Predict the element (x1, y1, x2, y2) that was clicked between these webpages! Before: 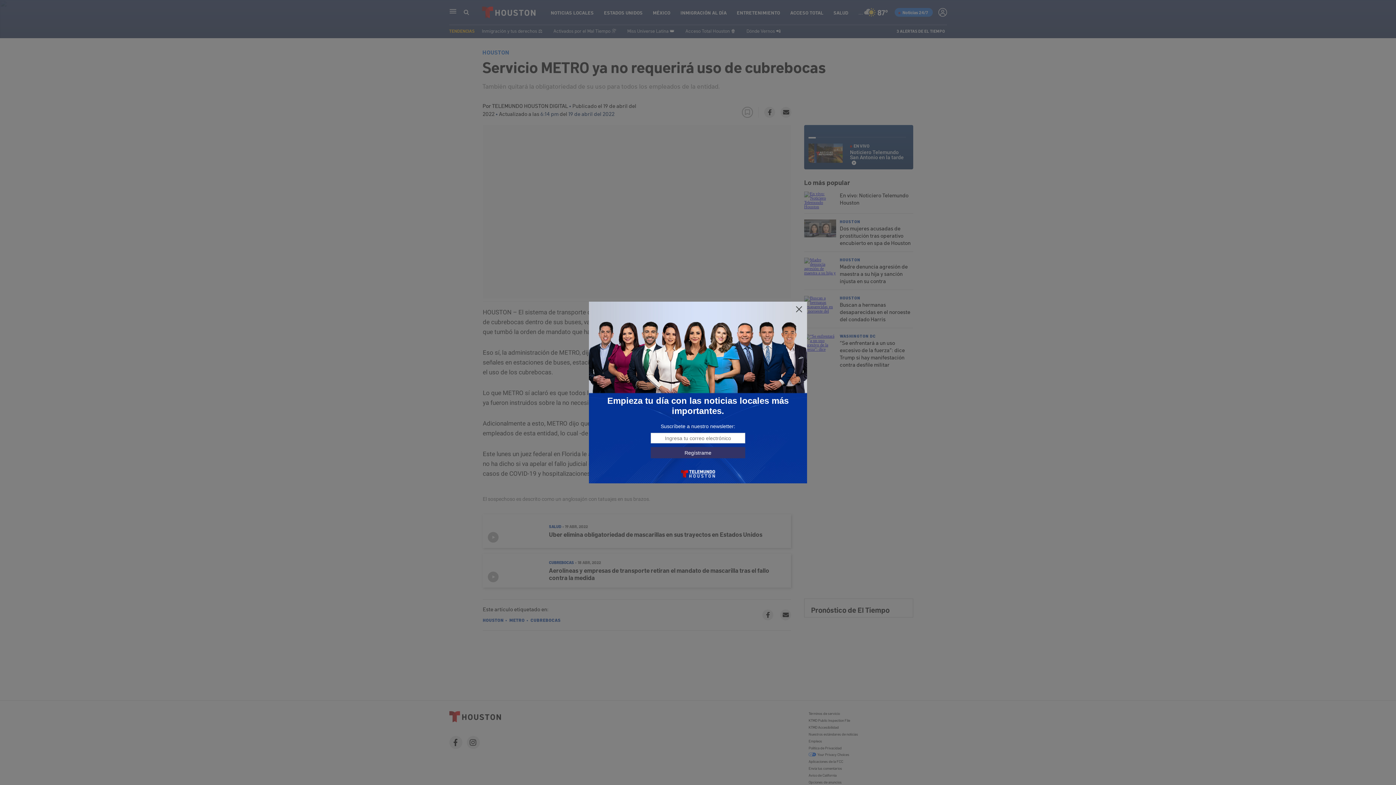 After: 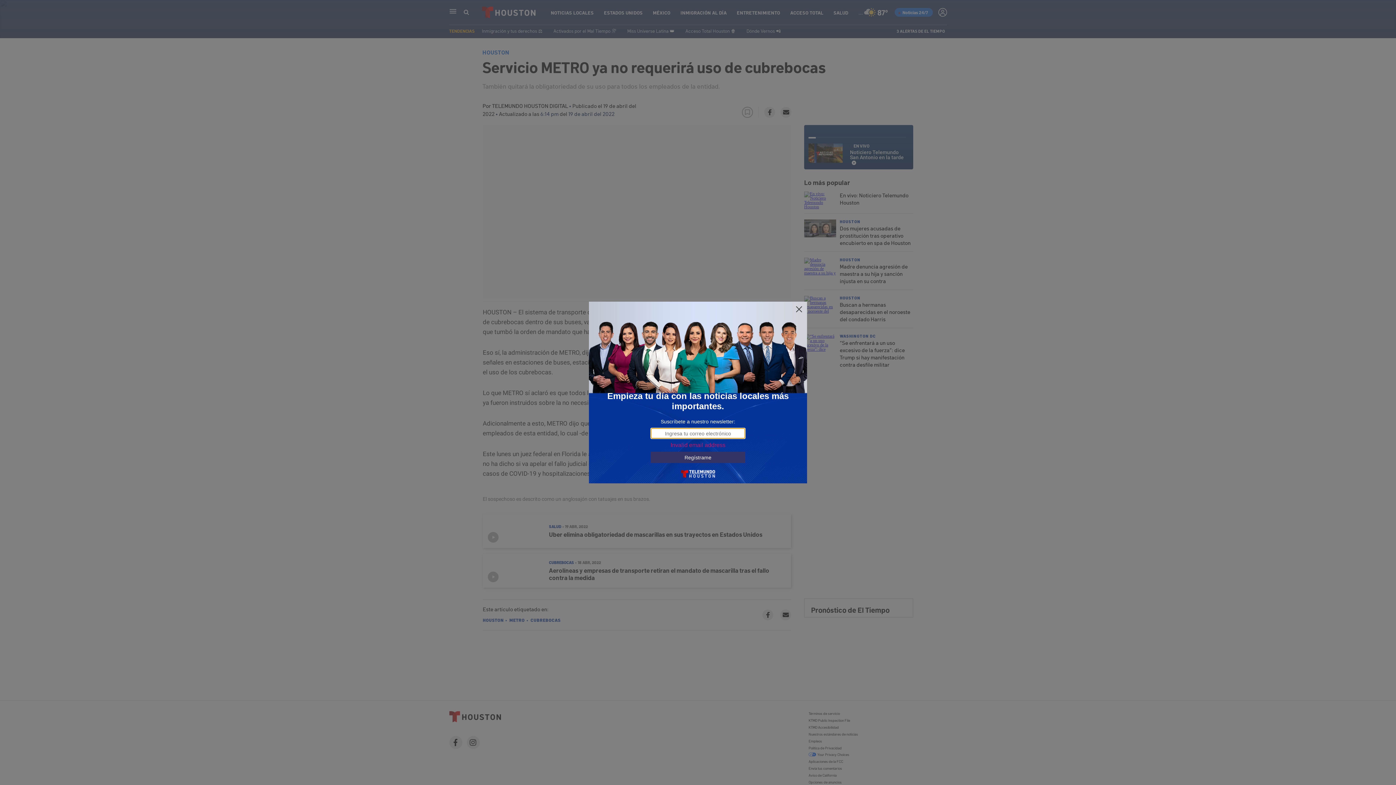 Action: label: Regístrame bbox: (650, 447, 745, 458)